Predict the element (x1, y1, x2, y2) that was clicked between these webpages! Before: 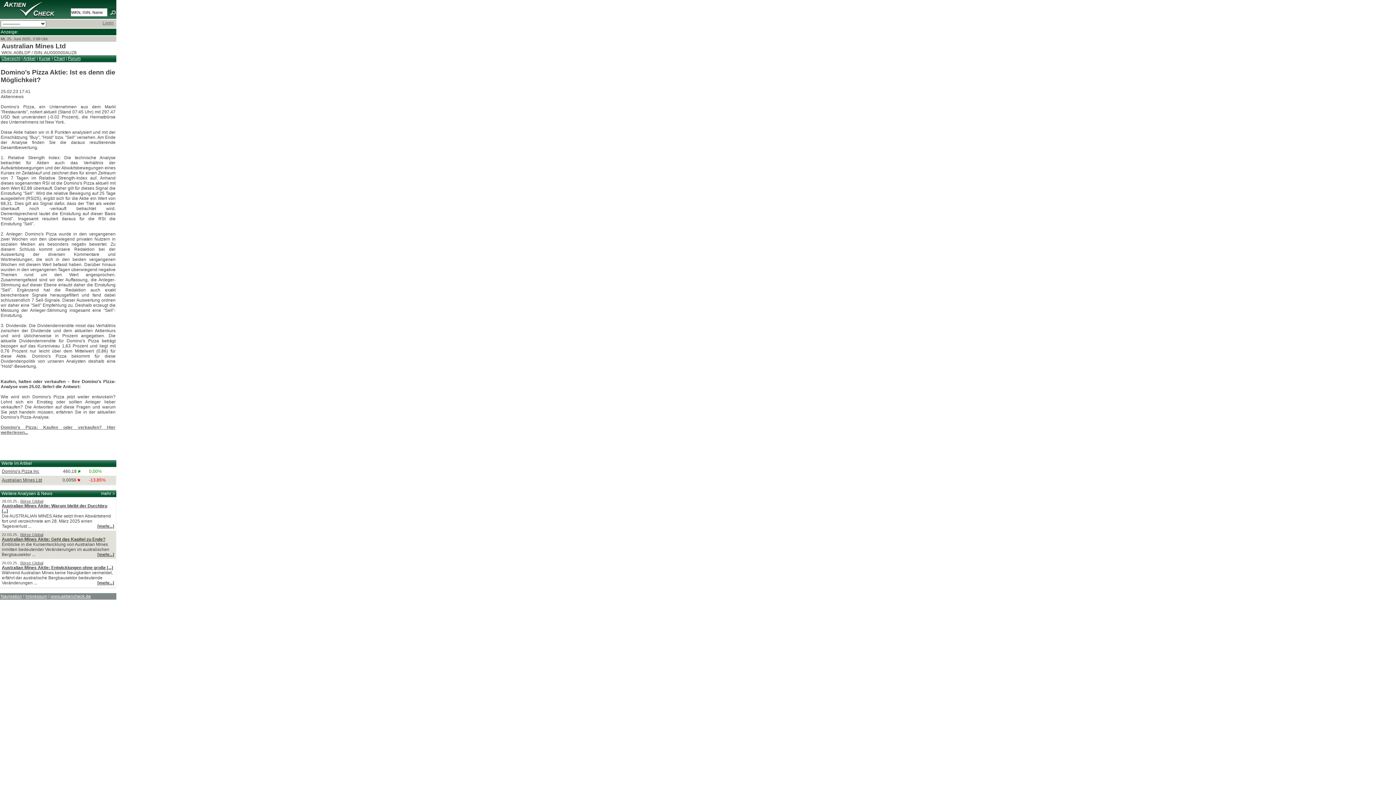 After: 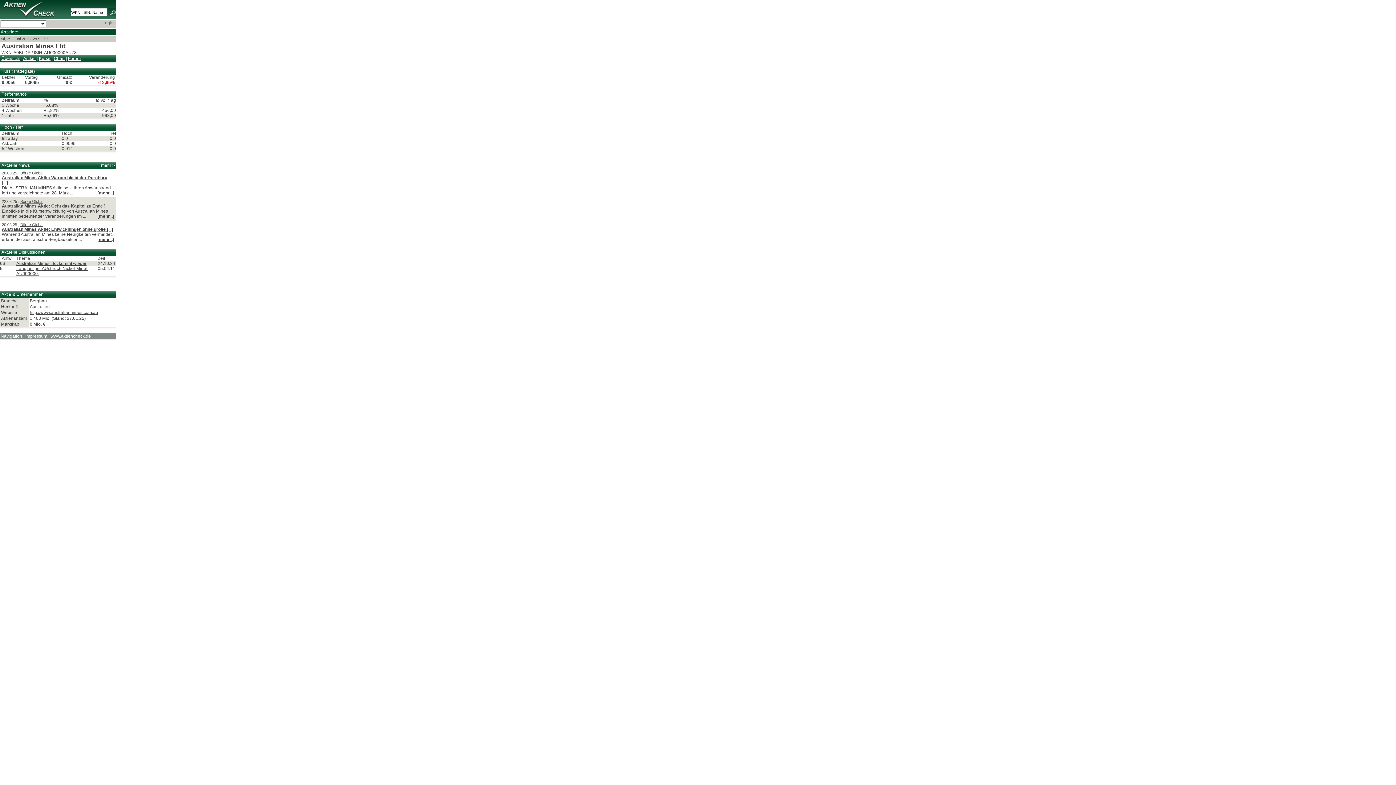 Action: bbox: (1, 477, 42, 482) label: Australian Mines Ltd